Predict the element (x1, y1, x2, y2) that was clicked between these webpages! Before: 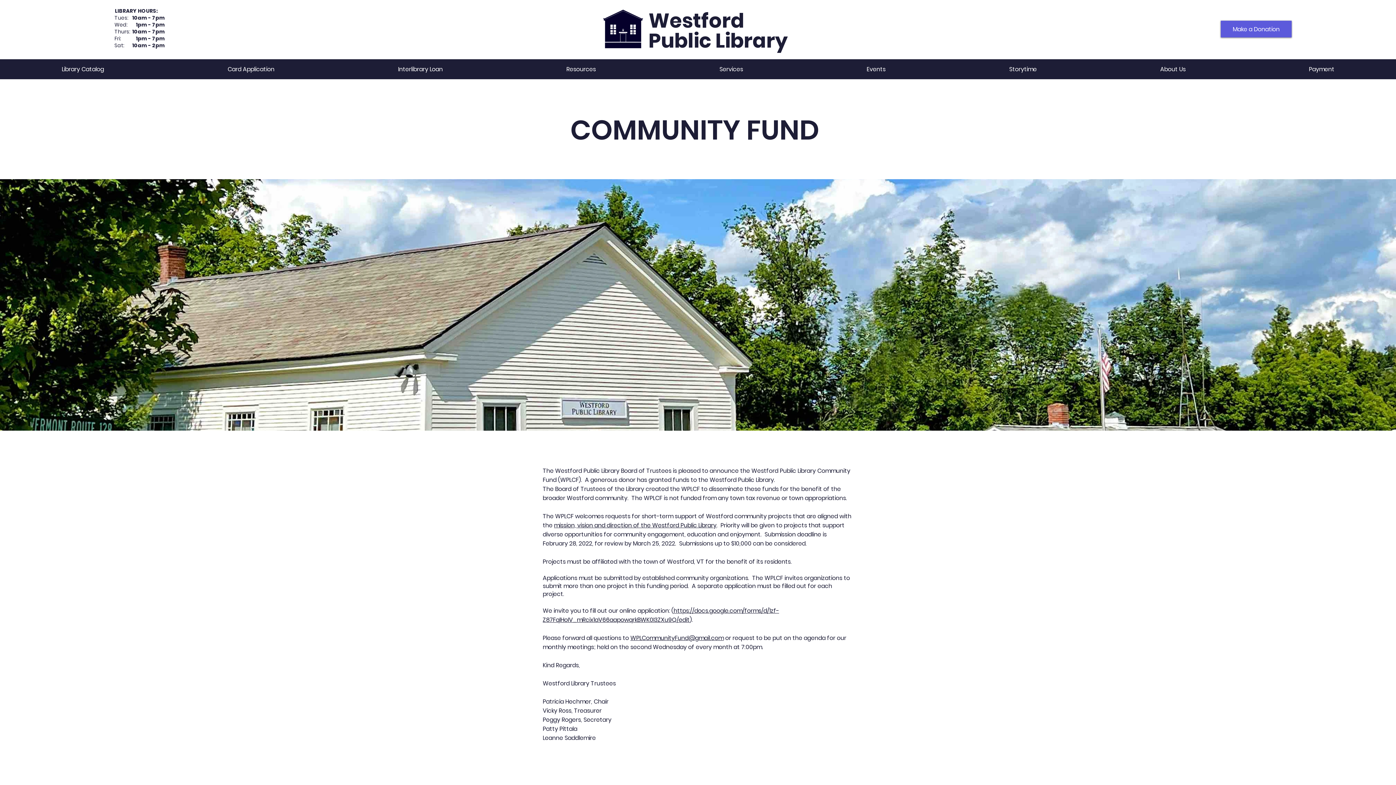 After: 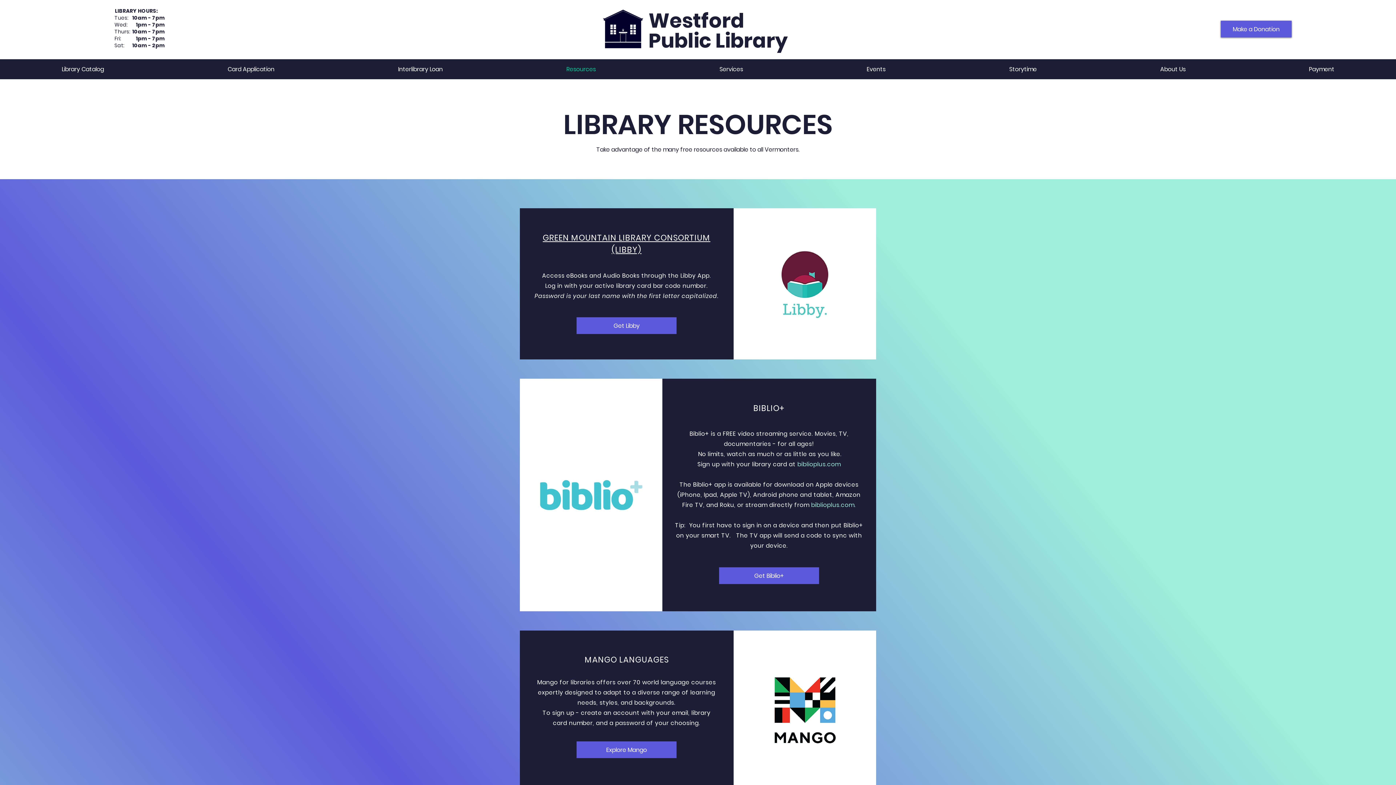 Action: label: Resources bbox: (504, 63, 657, 75)